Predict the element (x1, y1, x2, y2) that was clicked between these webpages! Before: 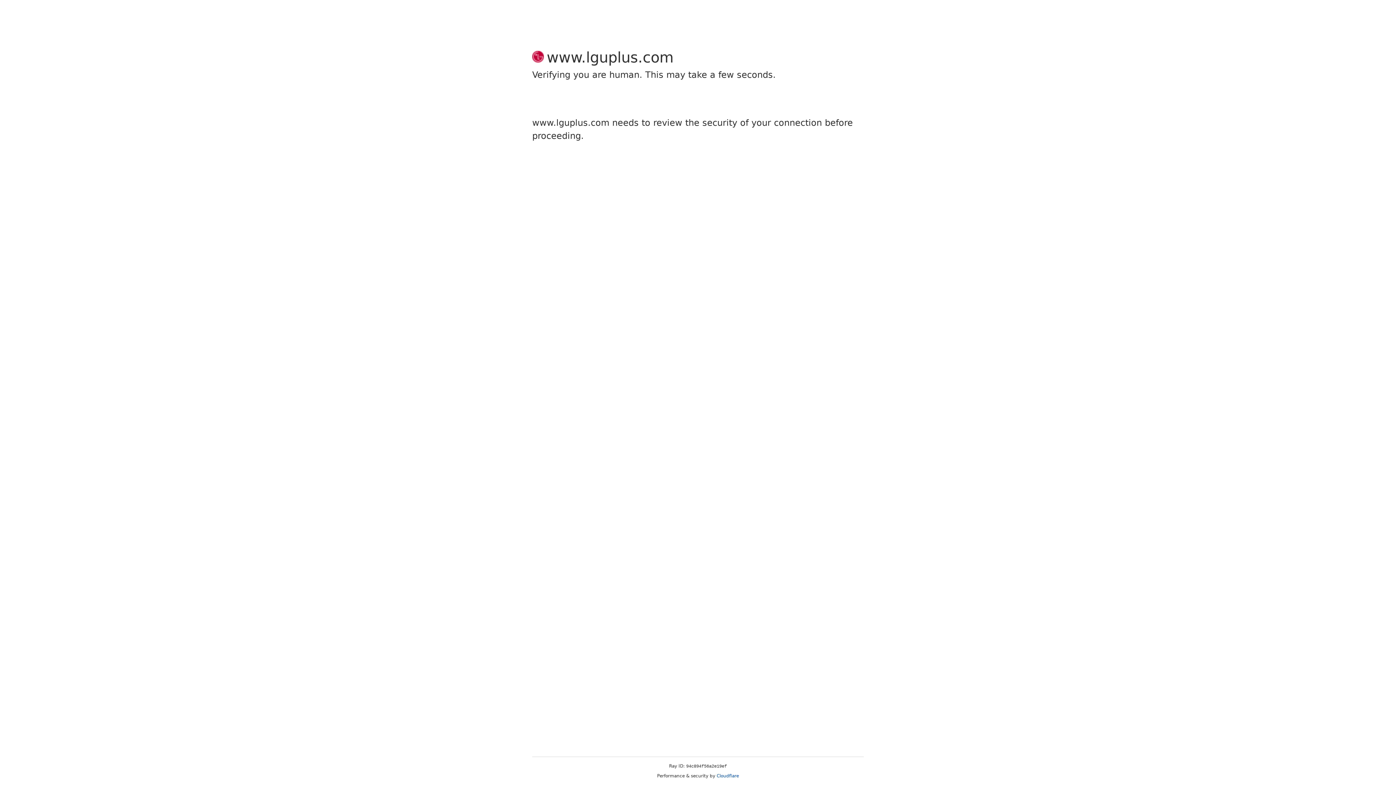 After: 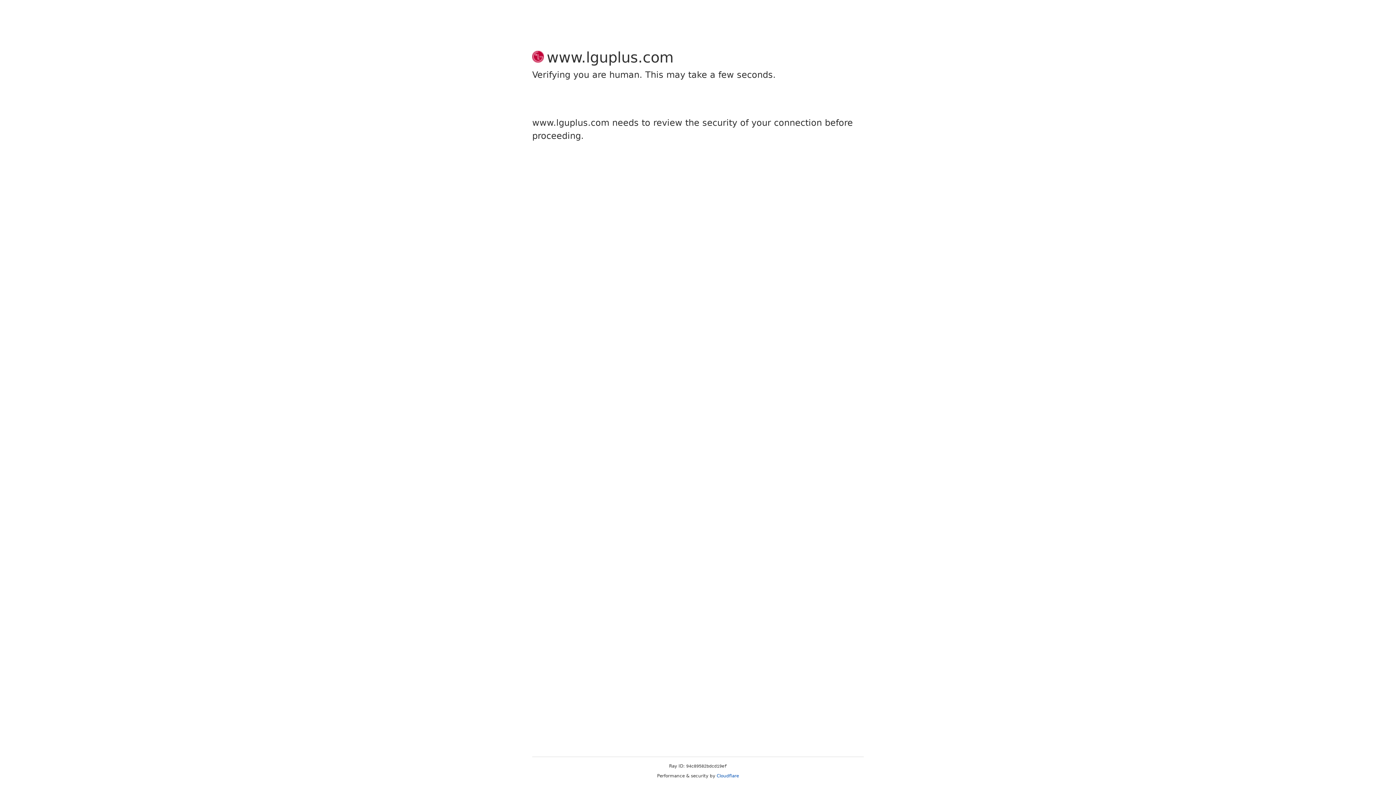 Action: bbox: (716, 773, 739, 778) label: Cloudflare